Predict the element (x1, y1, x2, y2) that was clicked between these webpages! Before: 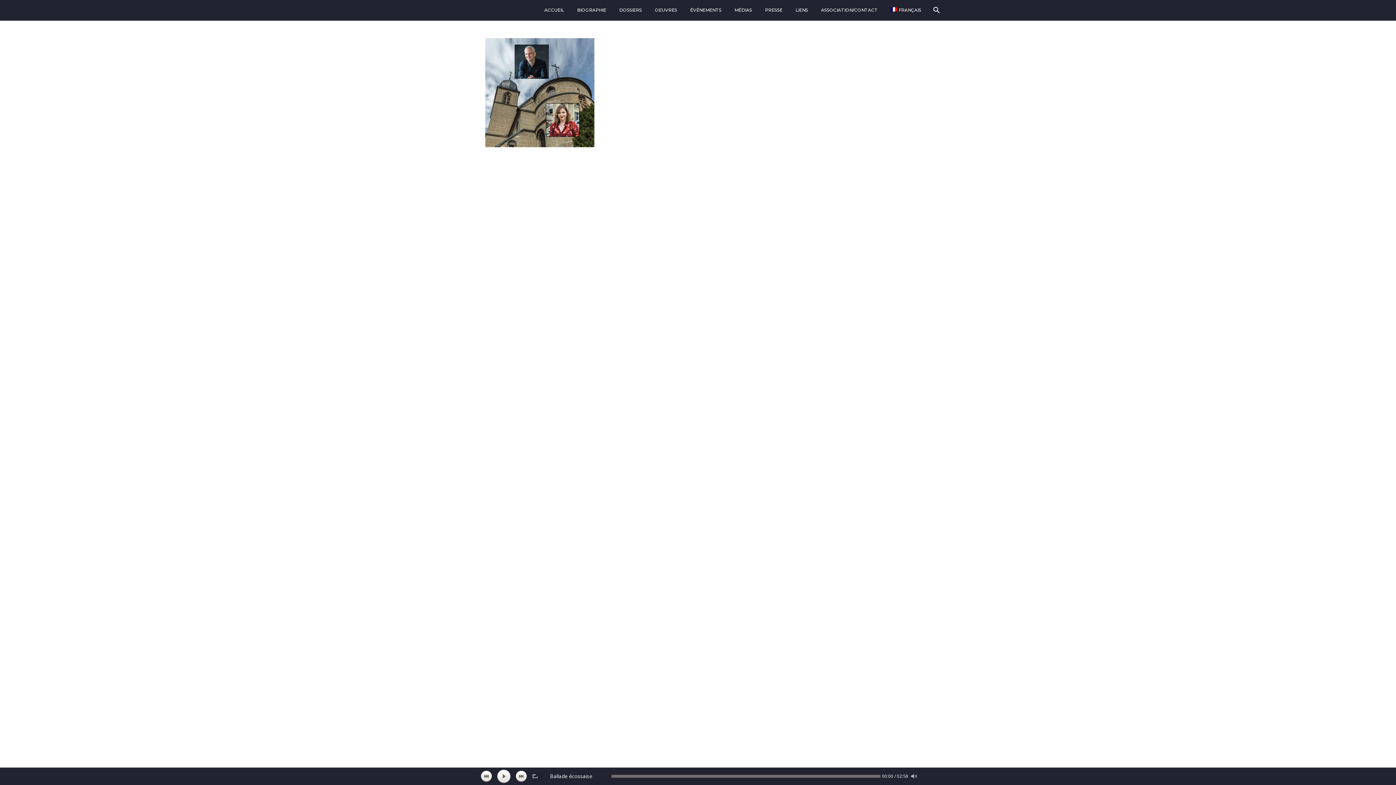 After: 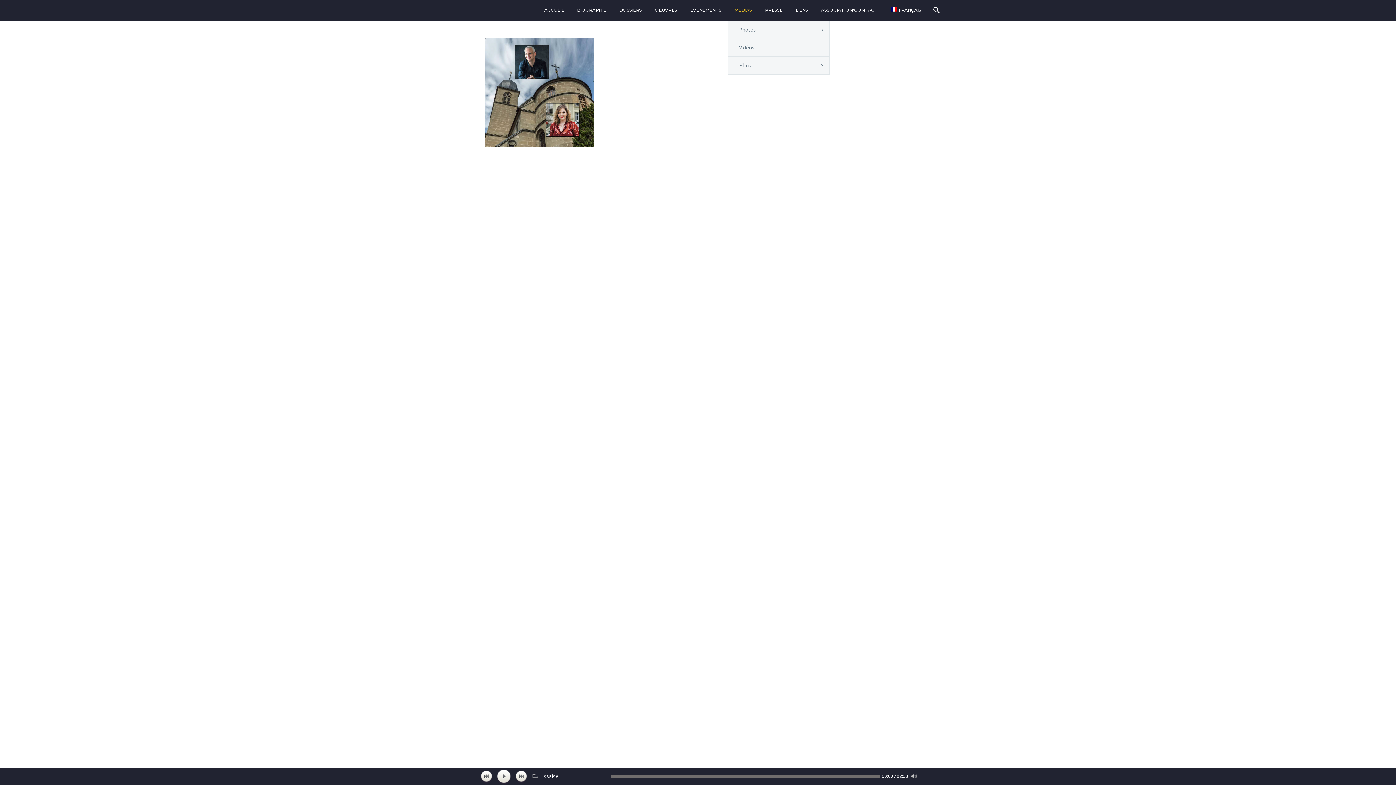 Action: label: MÉDIAS bbox: (729, 6, 757, 13)